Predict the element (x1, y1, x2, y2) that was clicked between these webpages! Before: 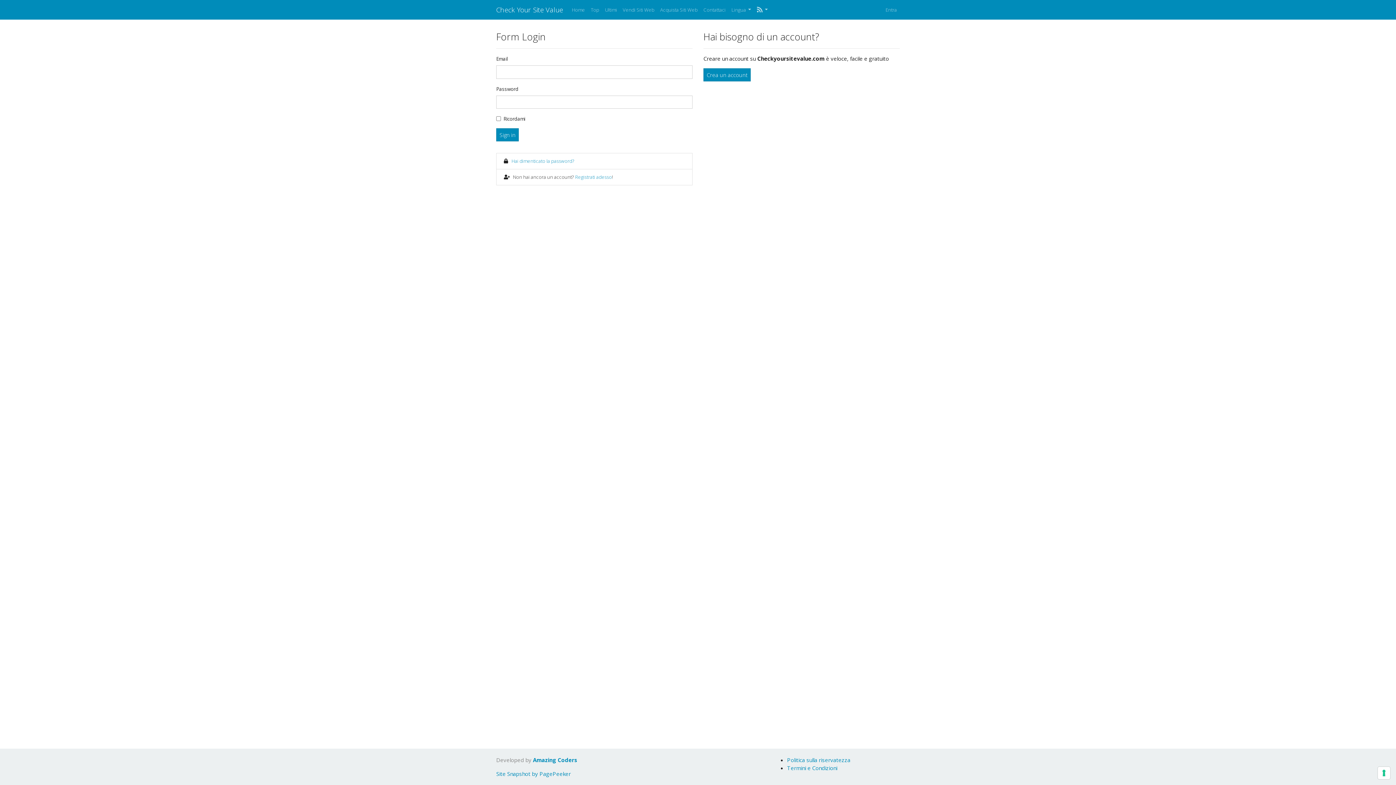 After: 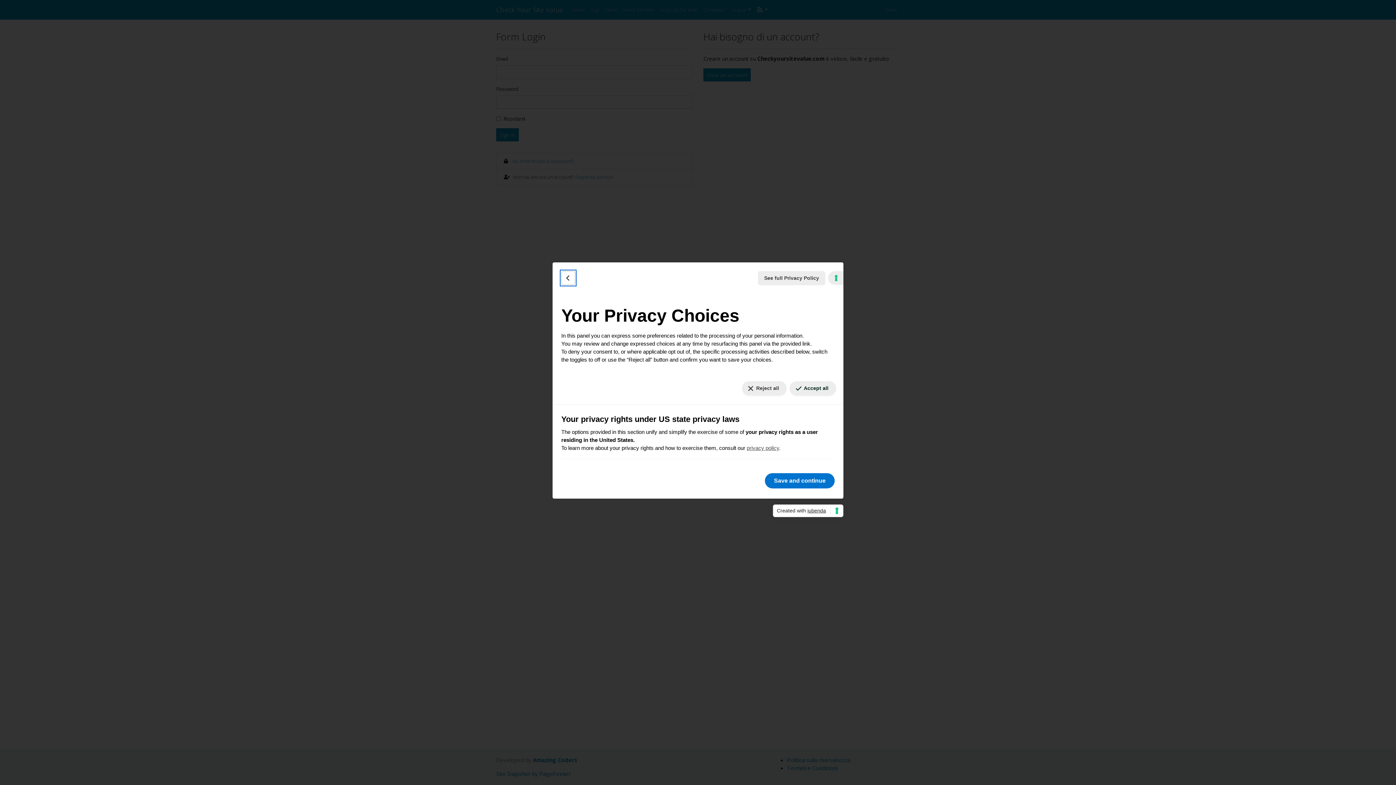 Action: label: Your consent preferences for tracking technologies bbox: (1378, 767, 1390, 779)